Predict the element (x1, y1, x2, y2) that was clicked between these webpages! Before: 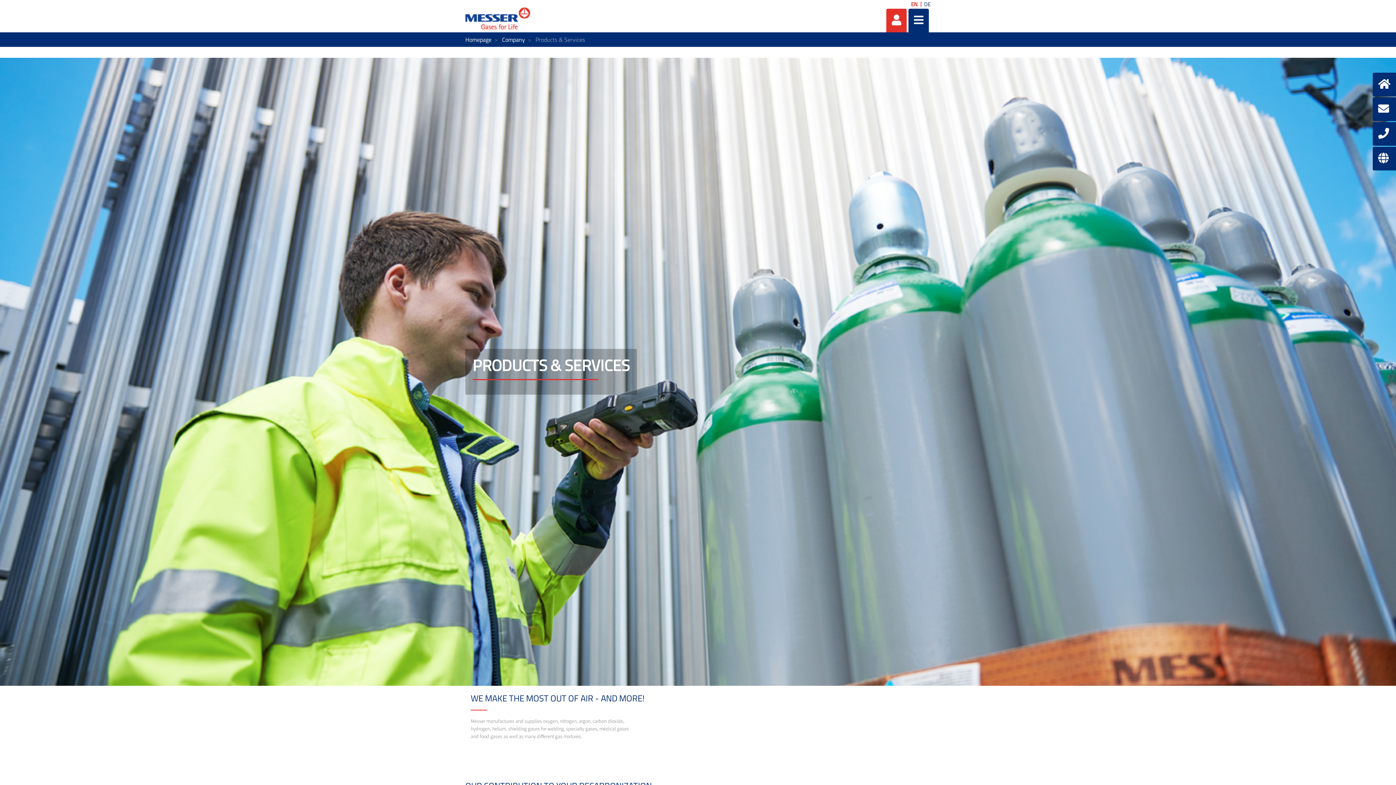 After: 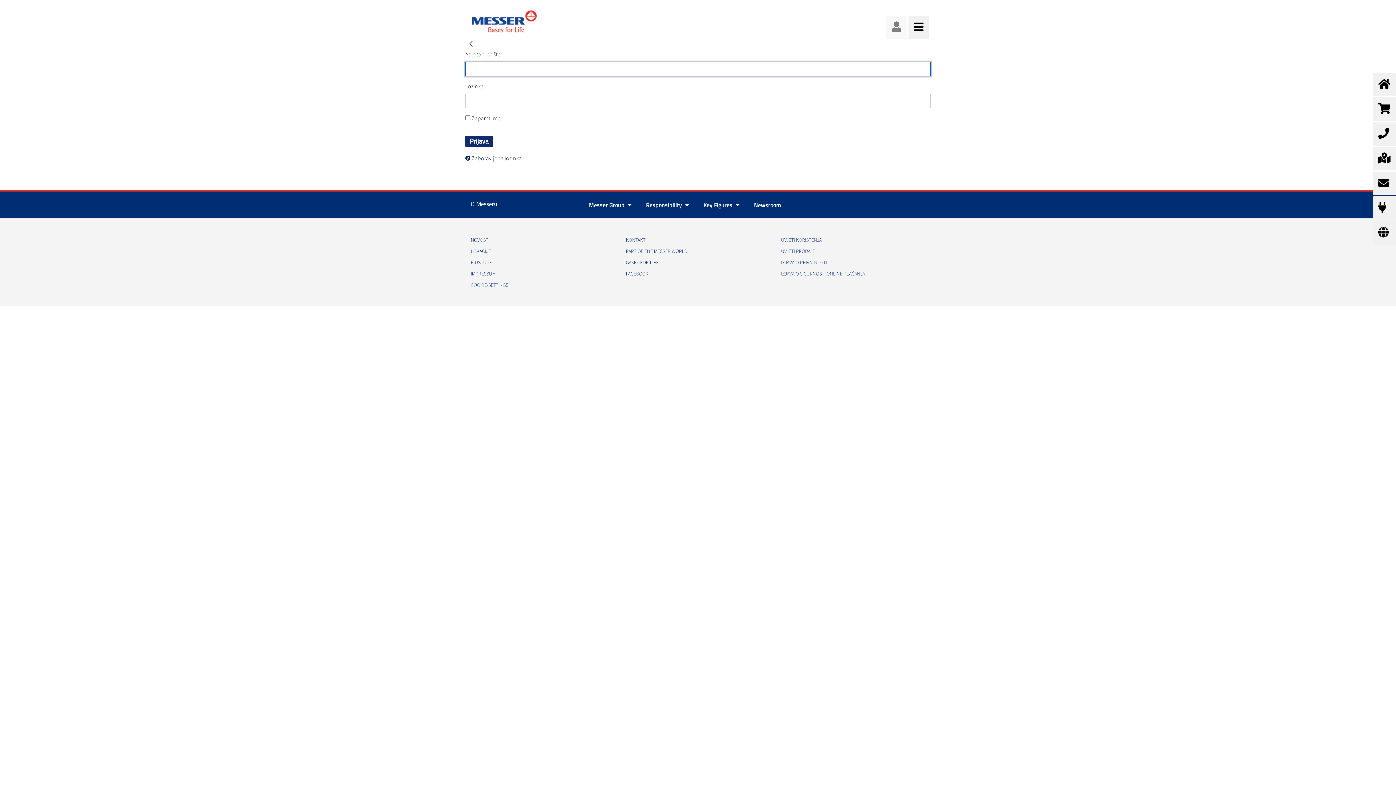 Action: bbox: (886, 8, 906, 32)